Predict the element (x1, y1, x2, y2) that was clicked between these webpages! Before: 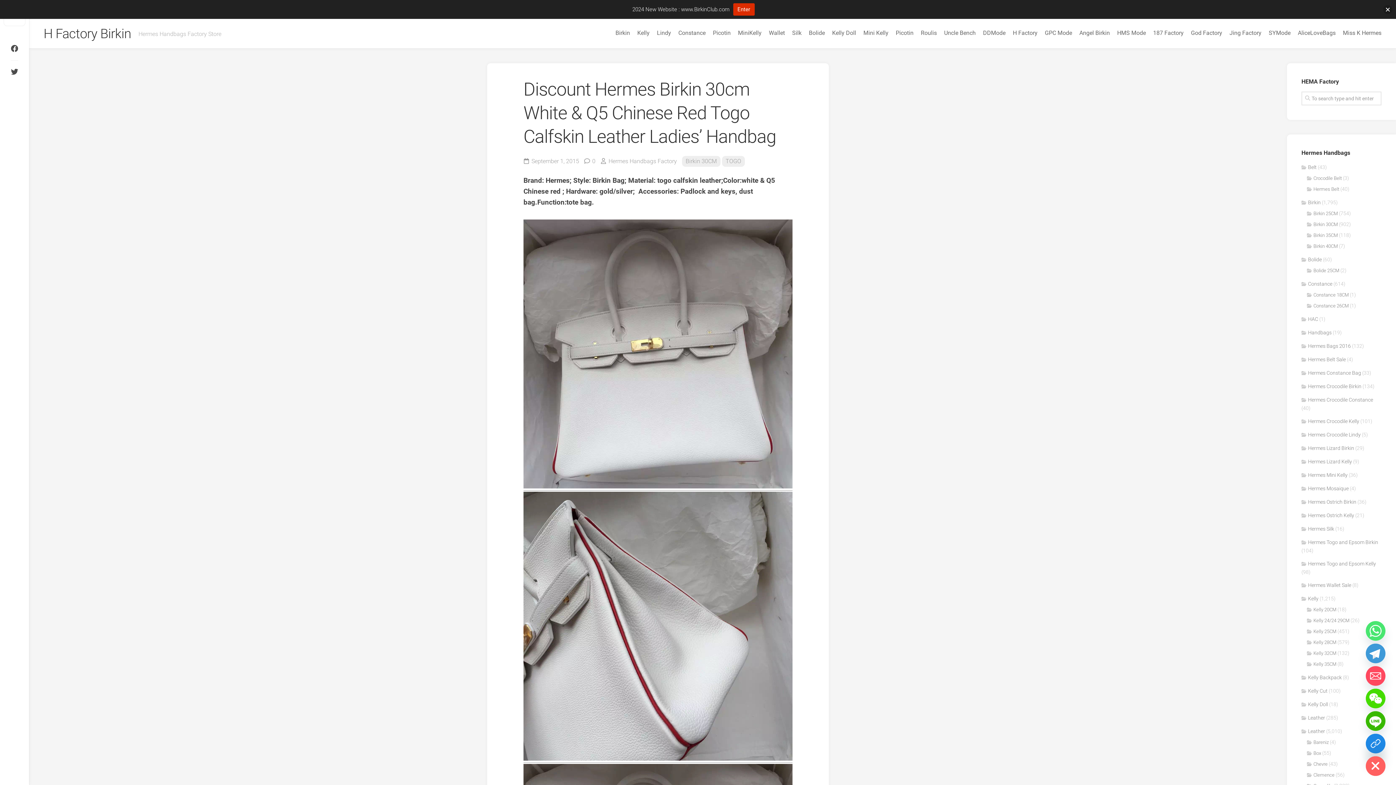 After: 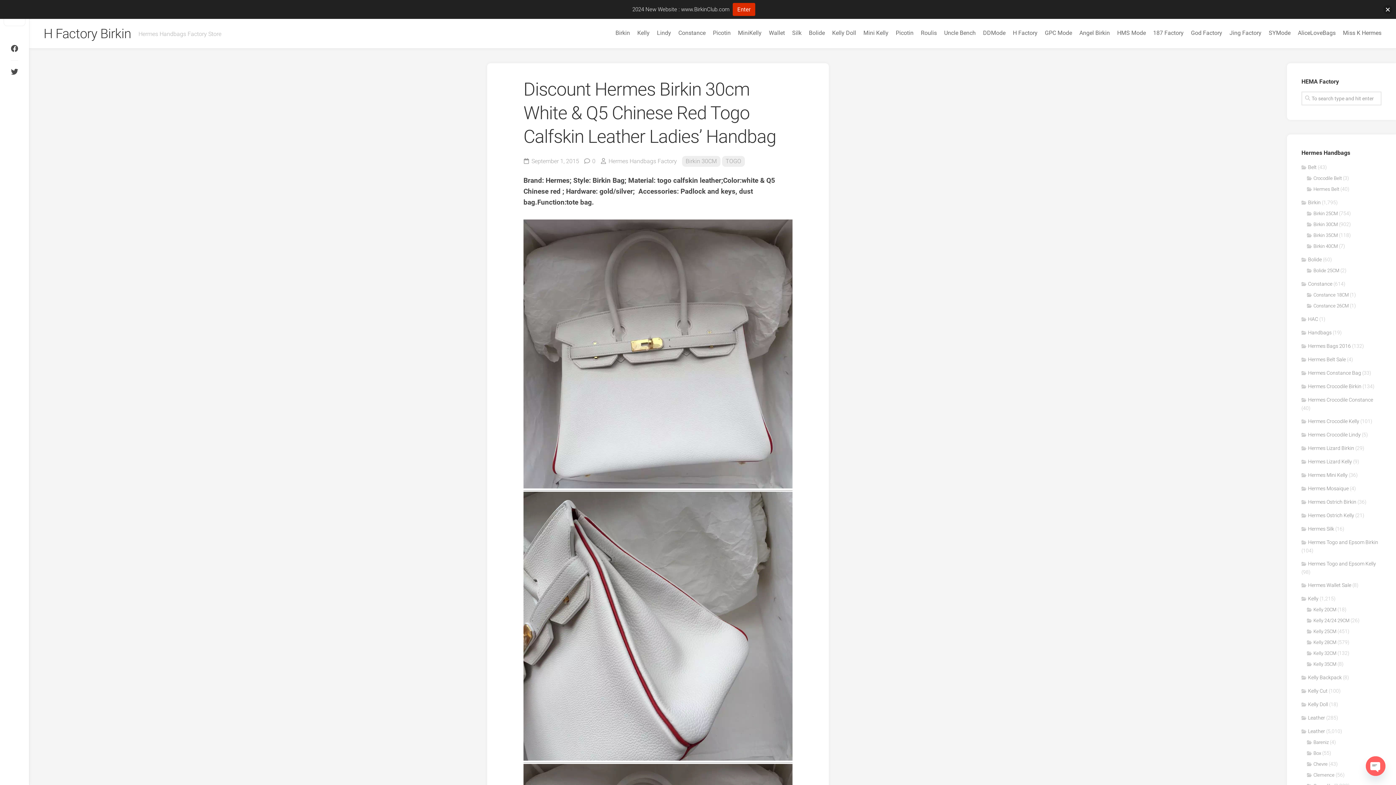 Action: label: Enter bbox: (733, 3, 754, 15)